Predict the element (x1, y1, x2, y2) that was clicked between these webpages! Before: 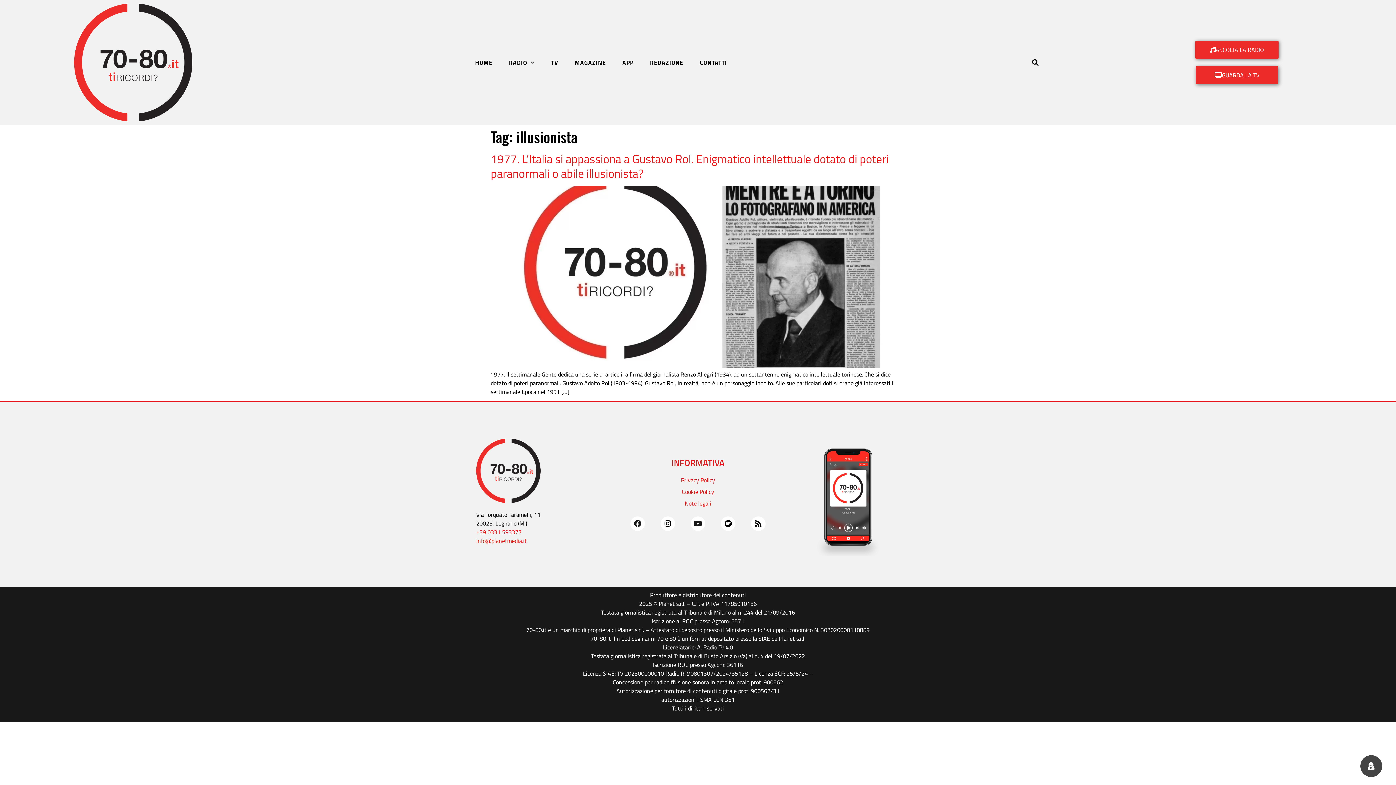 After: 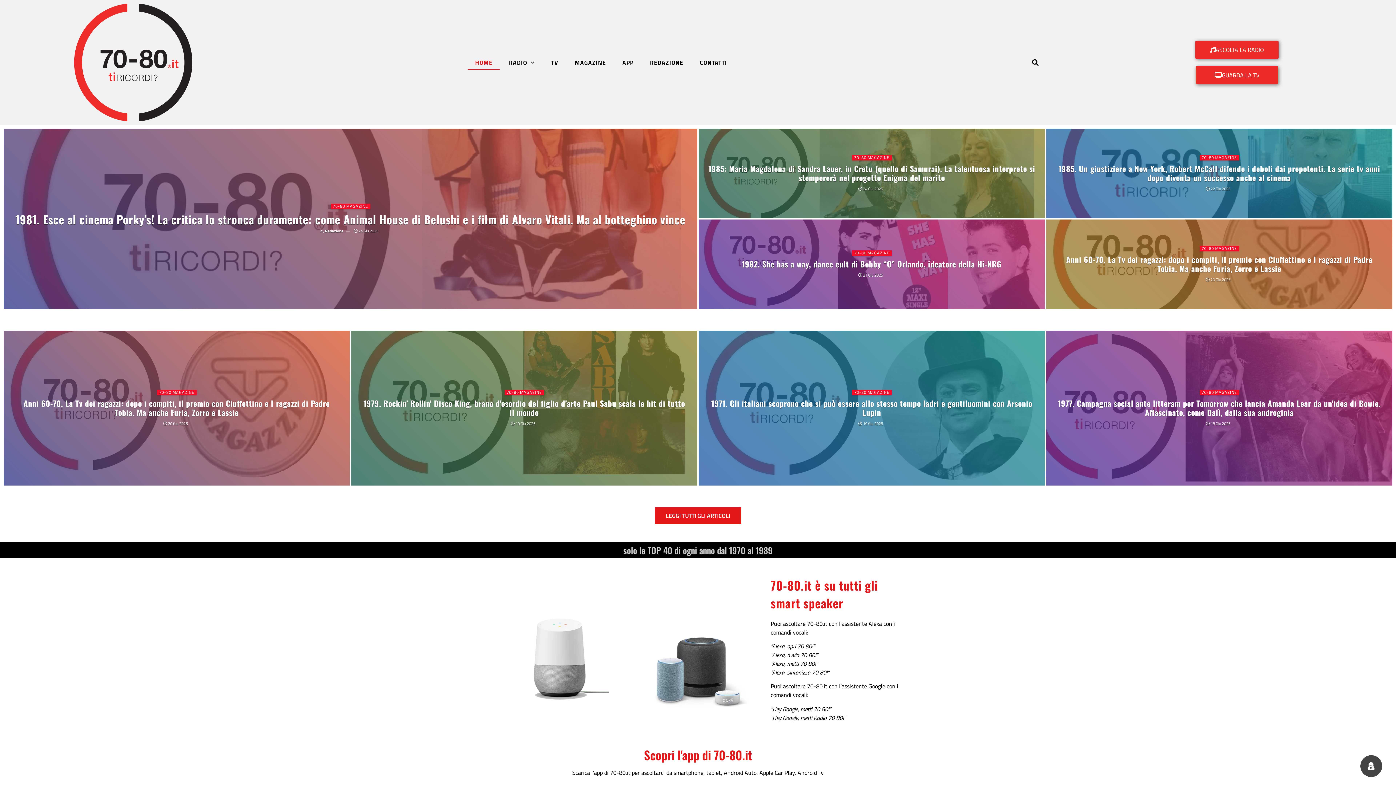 Action: bbox: (476, 438, 619, 503)